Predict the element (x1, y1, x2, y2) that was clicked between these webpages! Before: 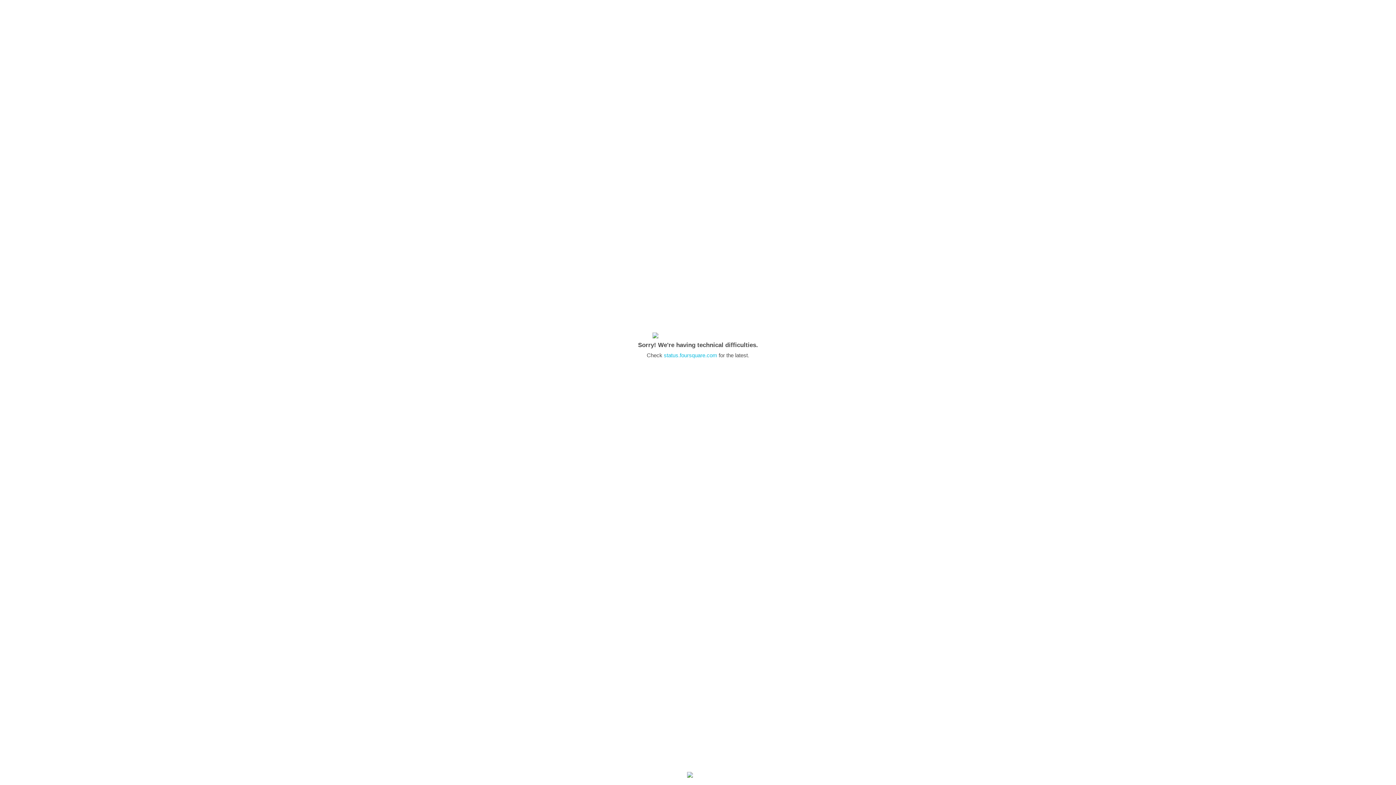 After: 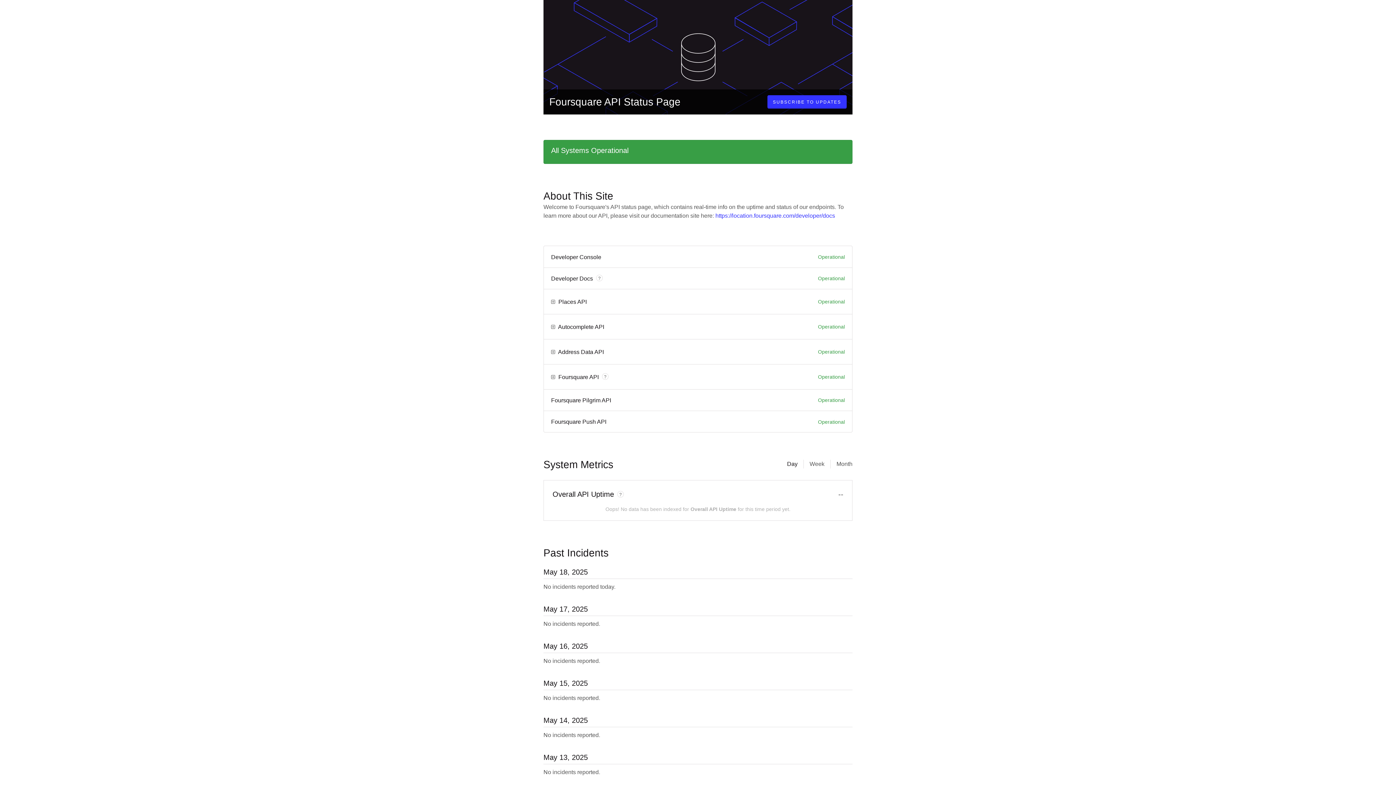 Action: bbox: (664, 352, 717, 358) label: status.foursquare.com